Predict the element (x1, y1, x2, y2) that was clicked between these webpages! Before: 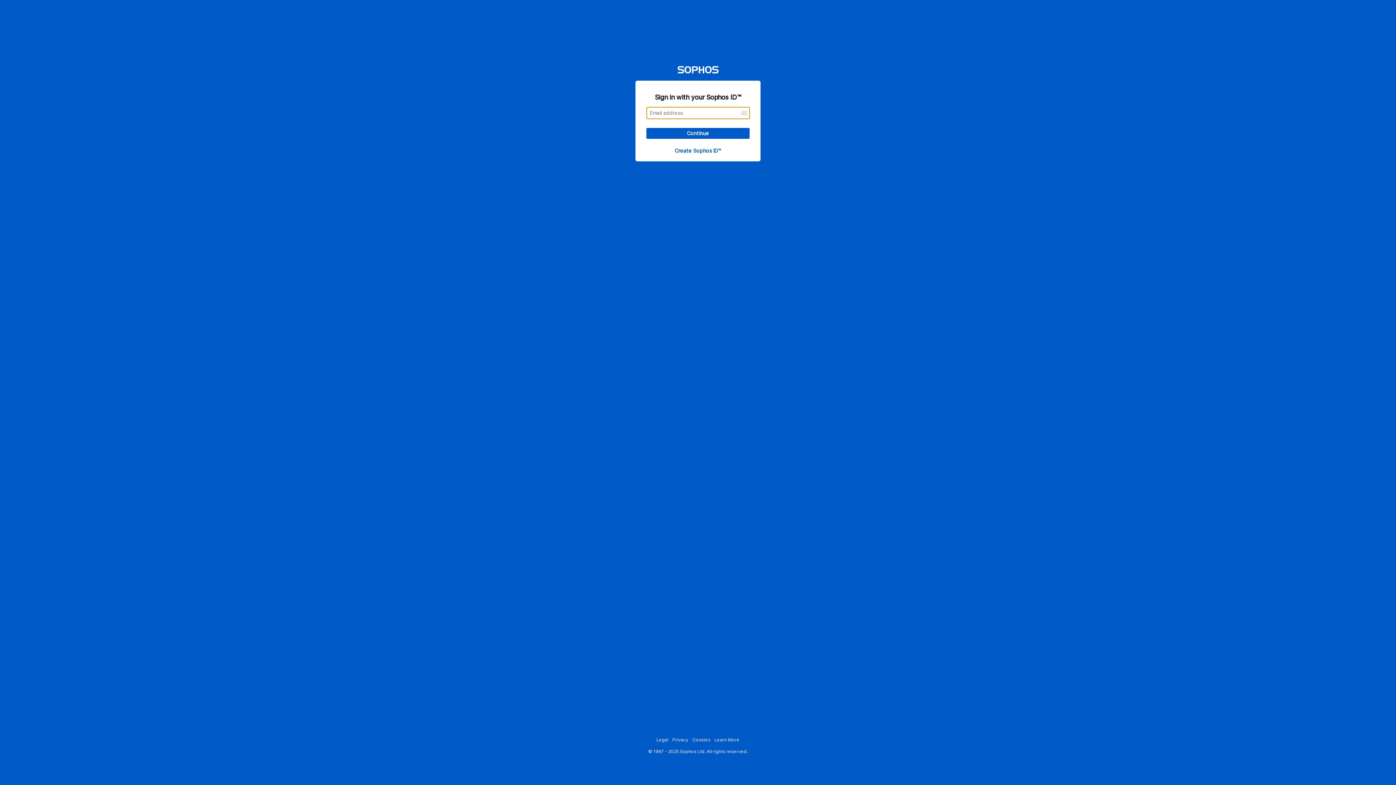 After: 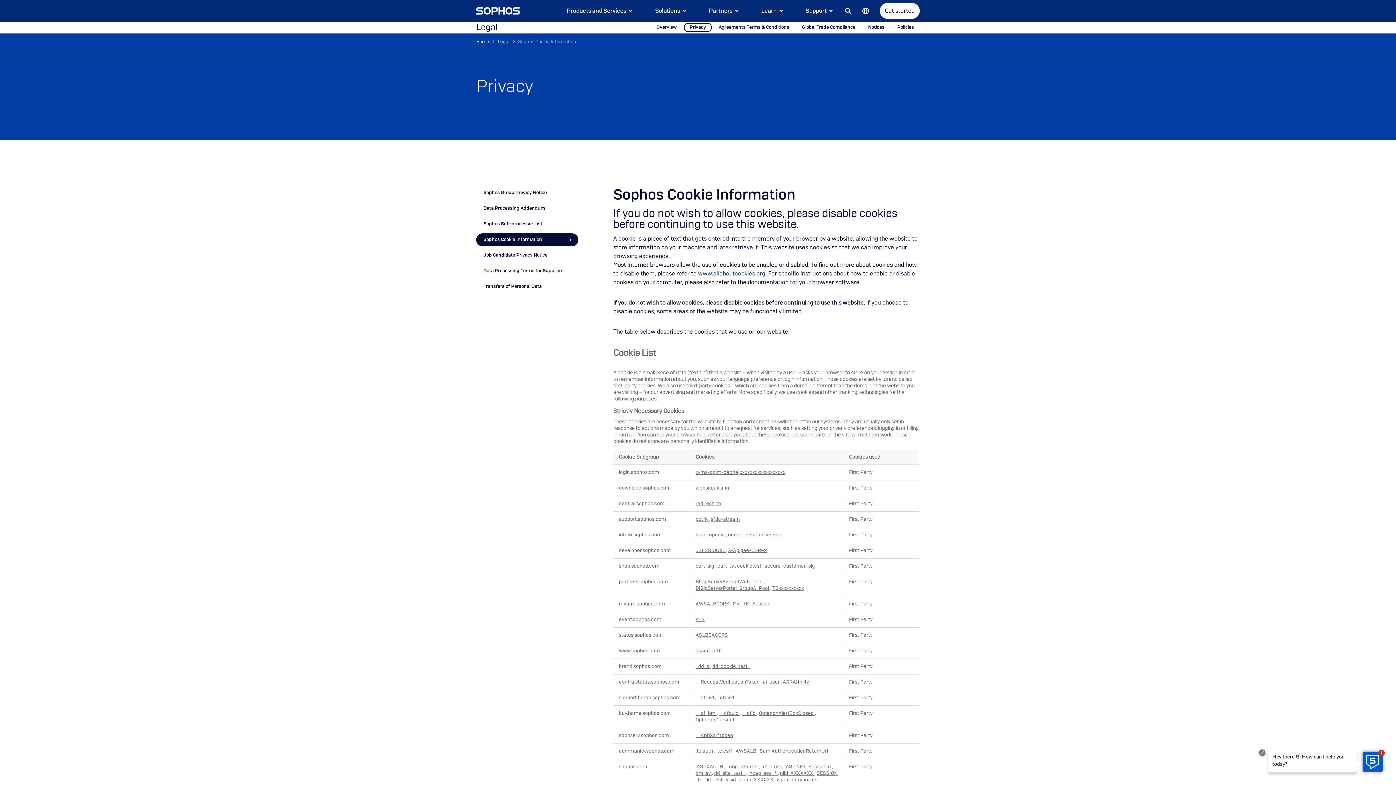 Action: bbox: (692, 737, 710, 742) label: Cookies